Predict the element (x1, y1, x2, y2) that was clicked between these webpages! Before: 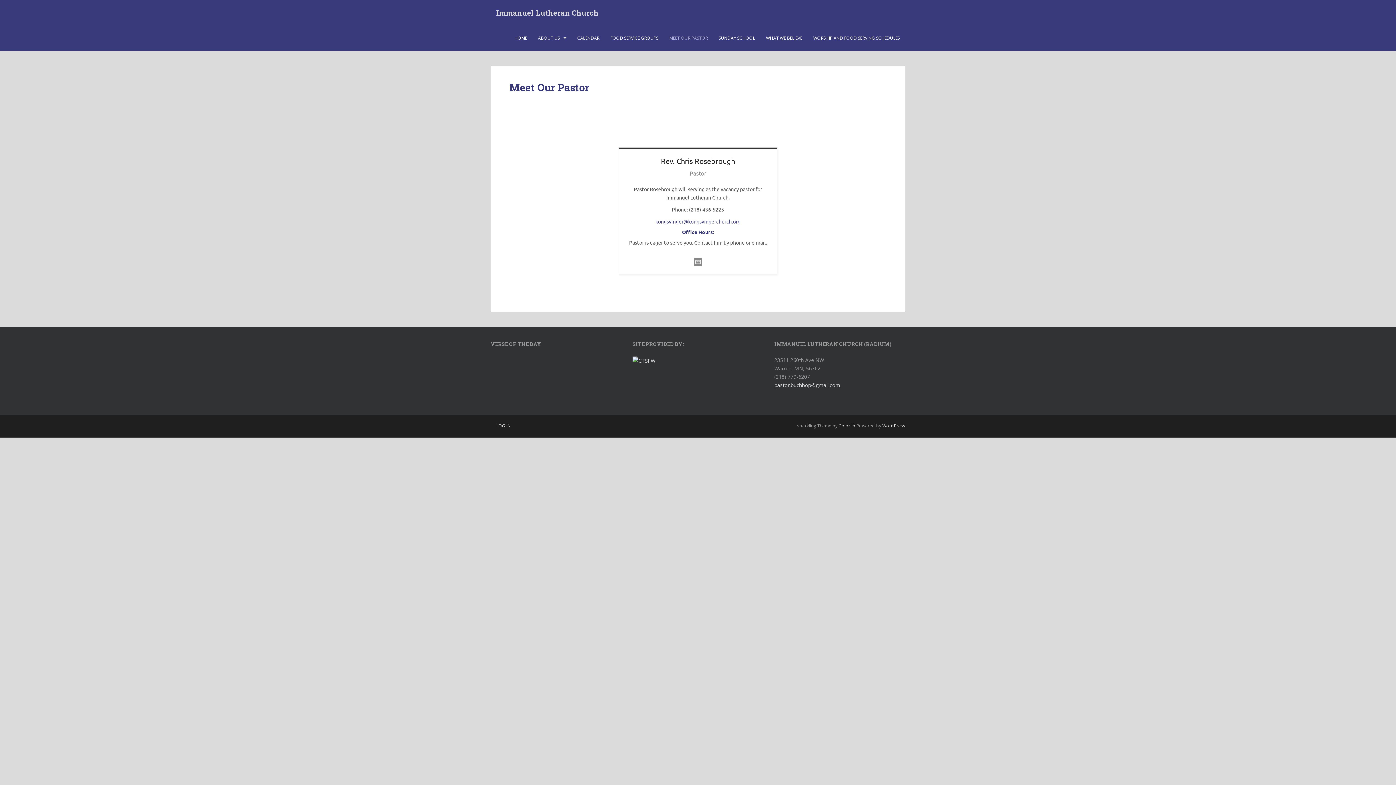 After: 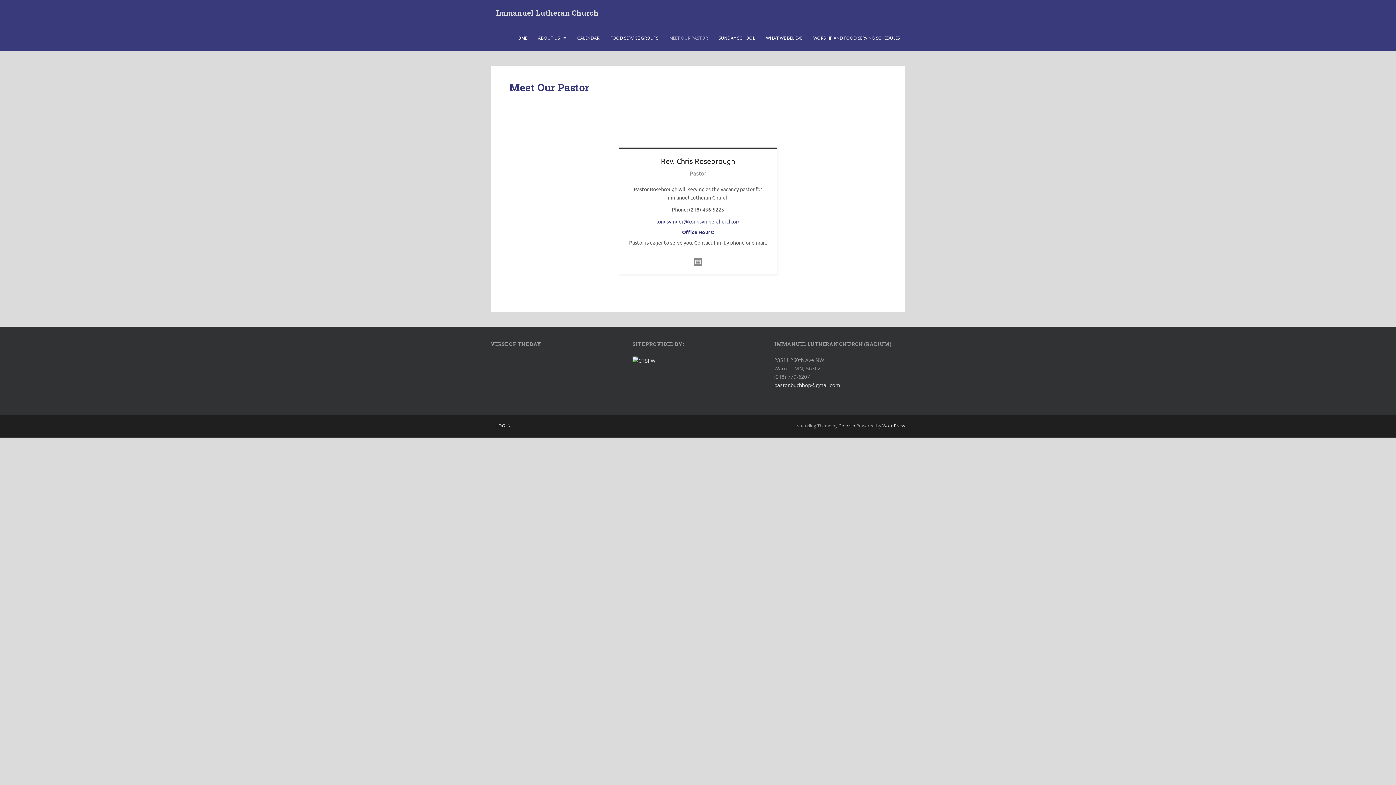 Action: label: MEET OUR PASTOR bbox: (669, 30, 708, 45)